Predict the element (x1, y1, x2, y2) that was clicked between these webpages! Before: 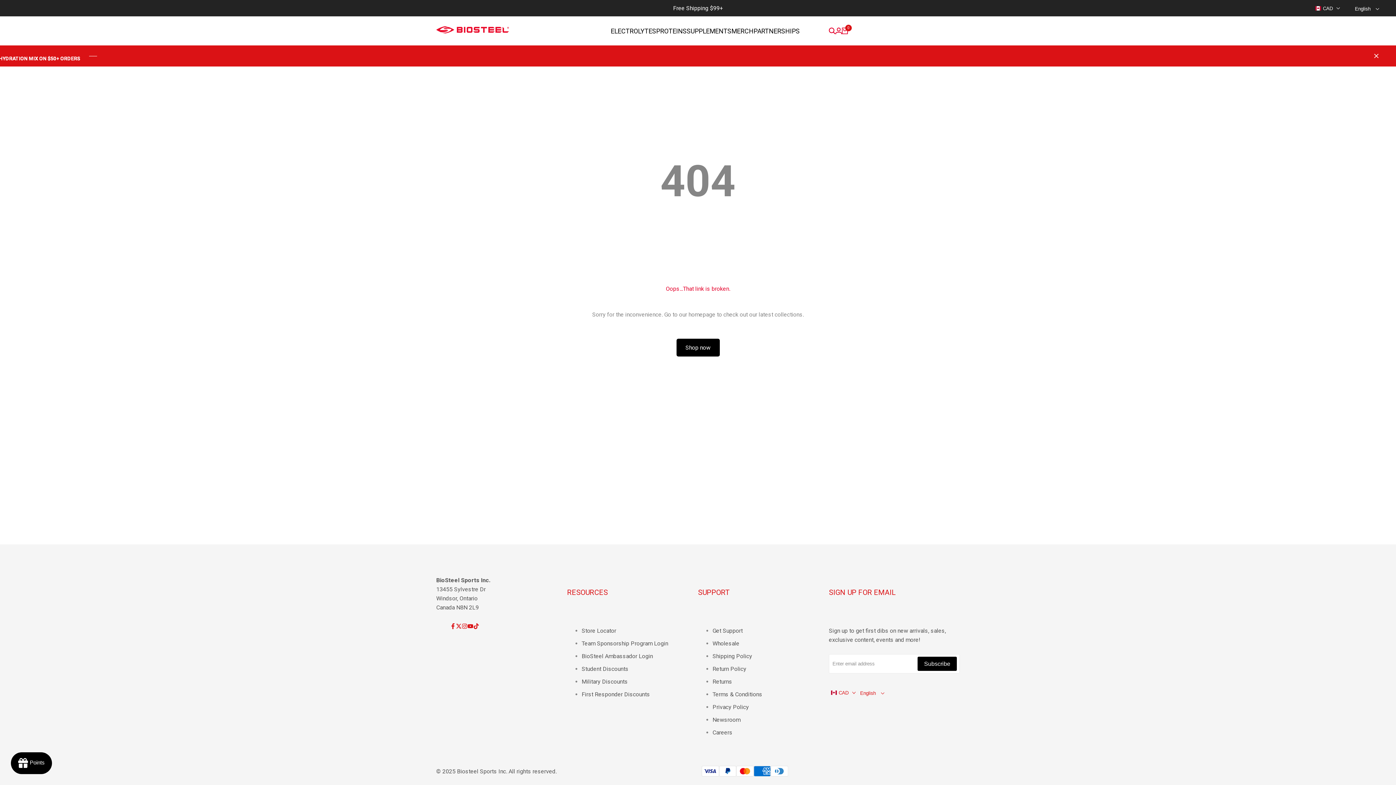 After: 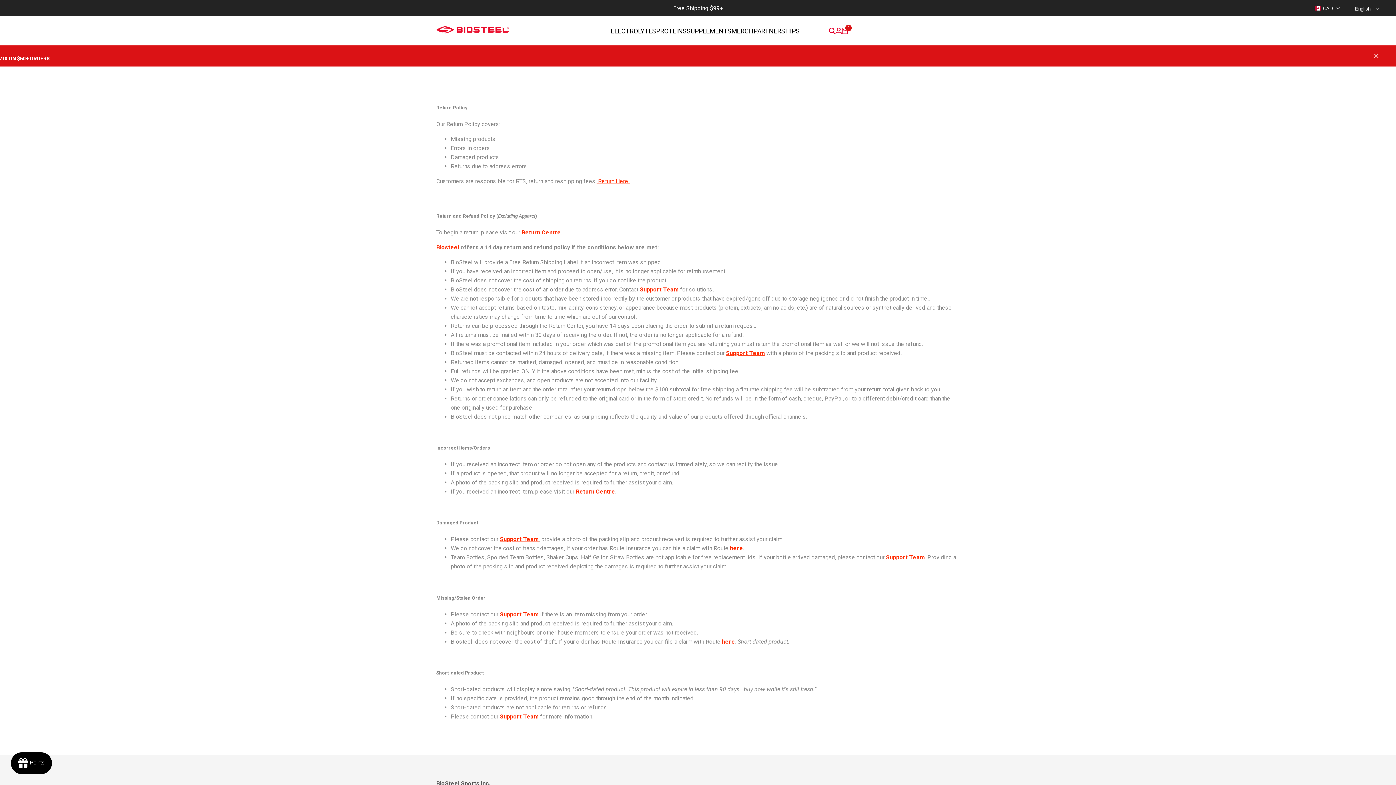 Action: bbox: (712, 665, 746, 672) label: Return Policy